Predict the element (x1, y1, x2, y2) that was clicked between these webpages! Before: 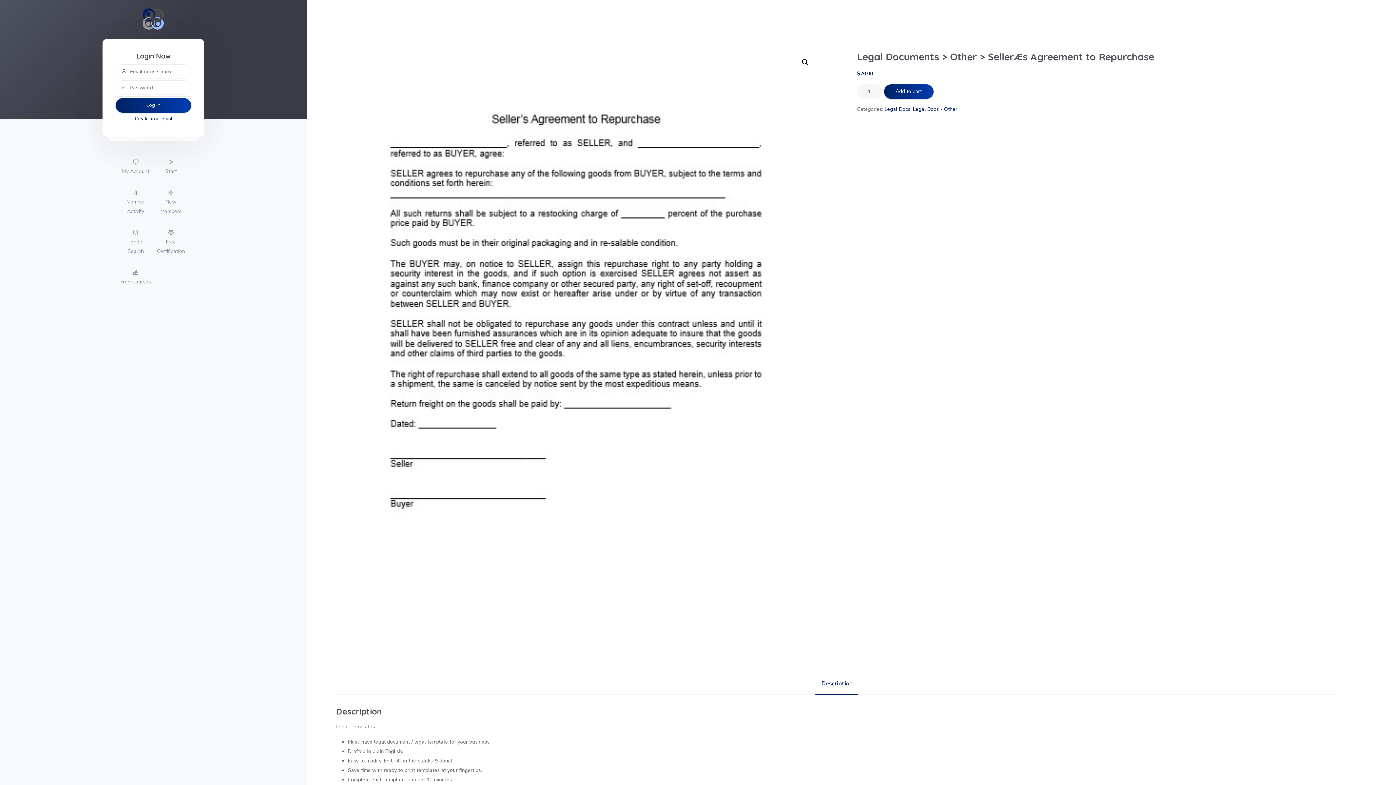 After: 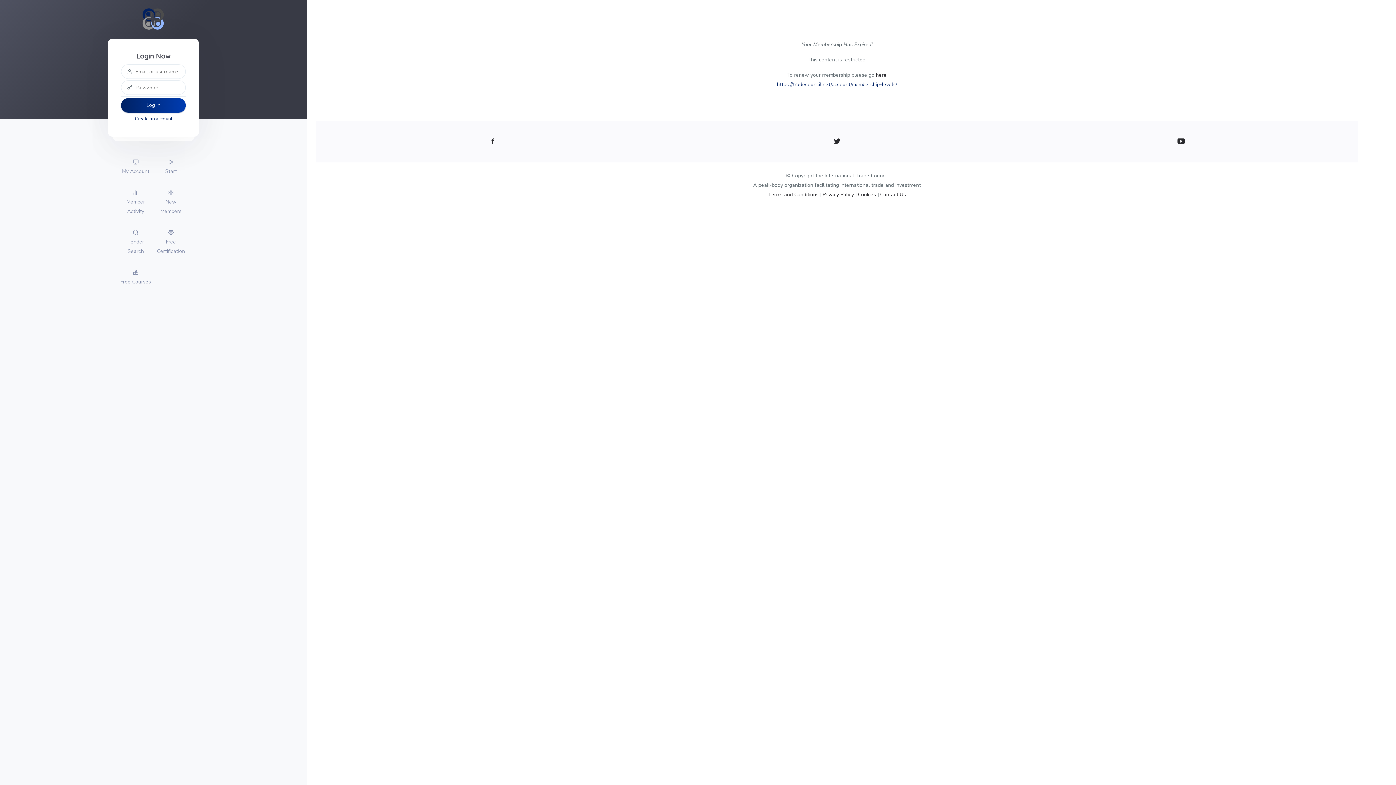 Action: bbox: (118, 182, 153, 222) label: Member Activity